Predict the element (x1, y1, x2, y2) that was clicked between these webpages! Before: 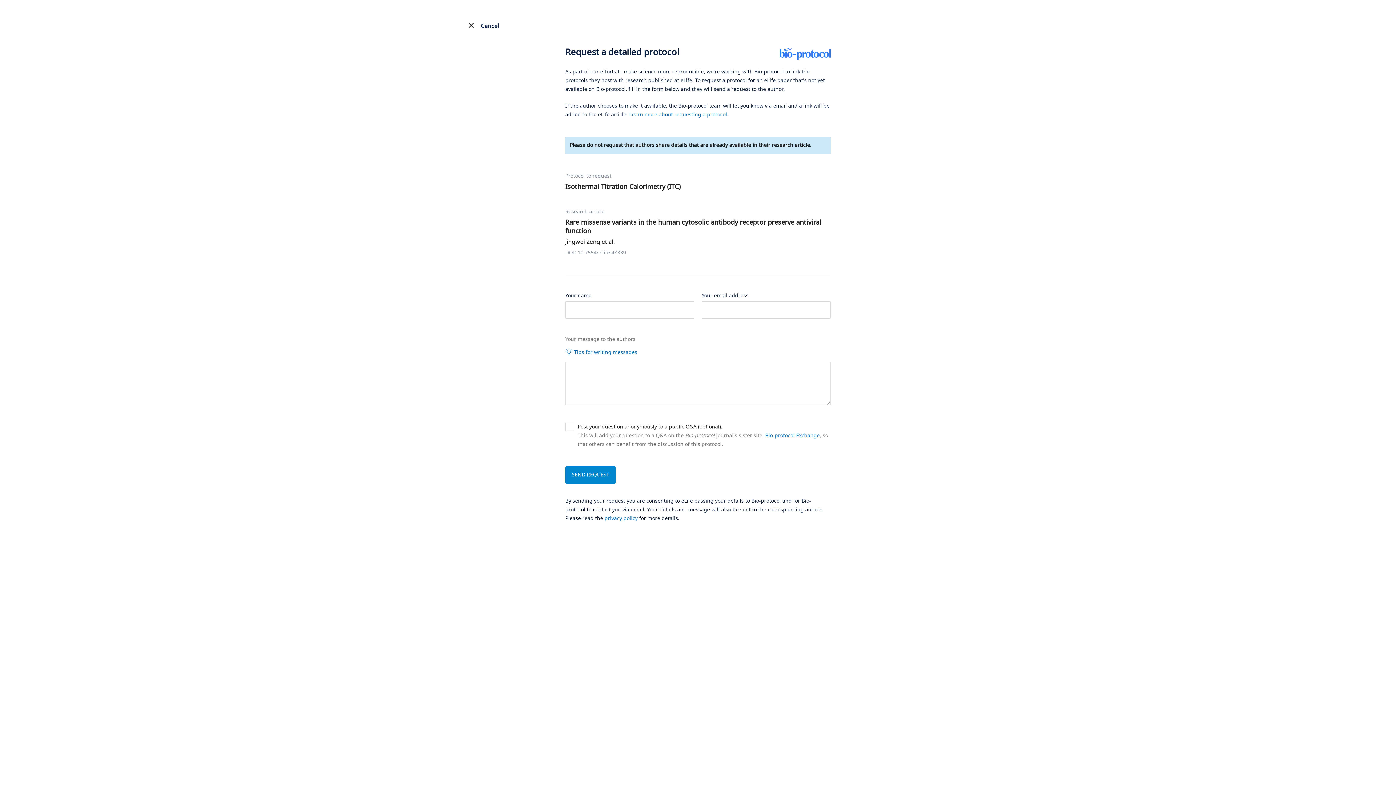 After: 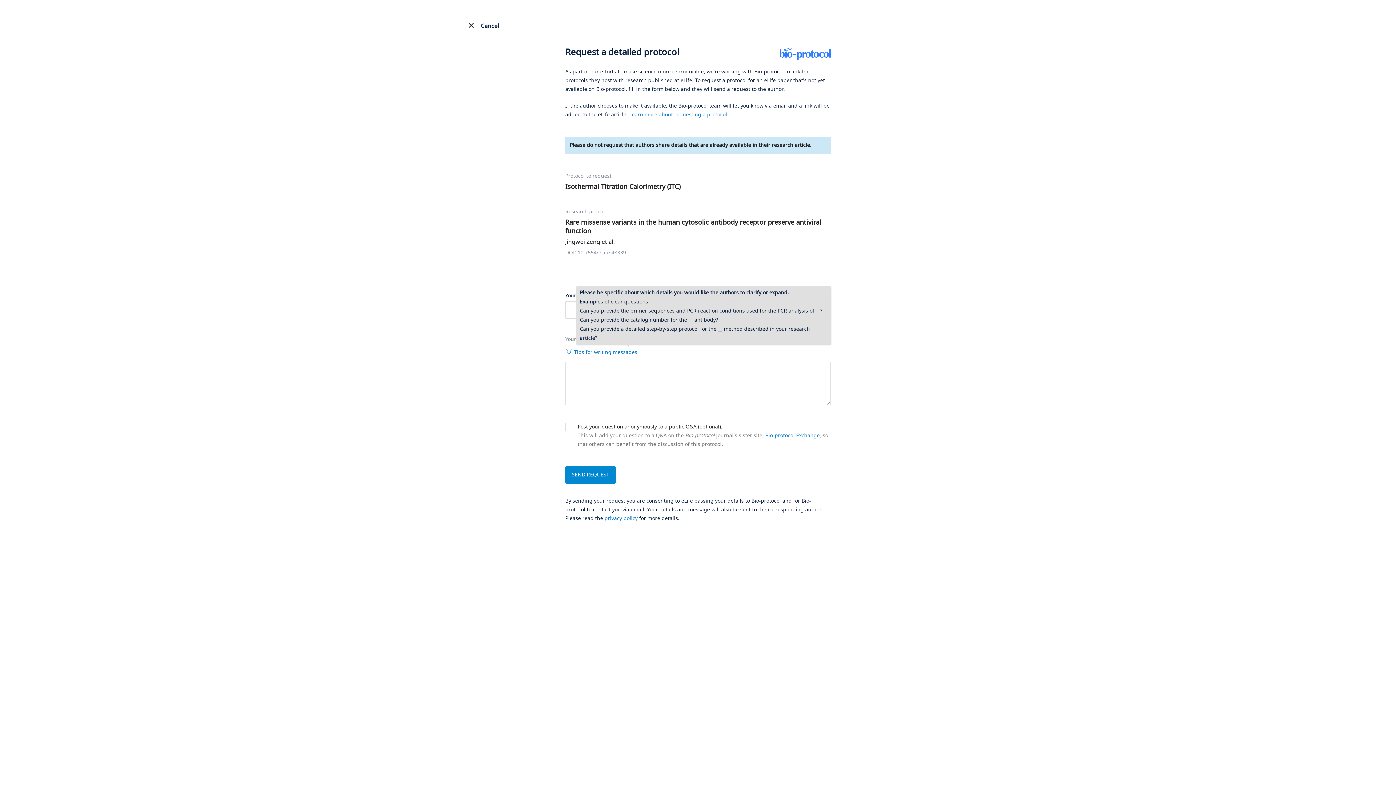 Action: bbox: (565, 348, 830, 357) label:  Tips for writing messages